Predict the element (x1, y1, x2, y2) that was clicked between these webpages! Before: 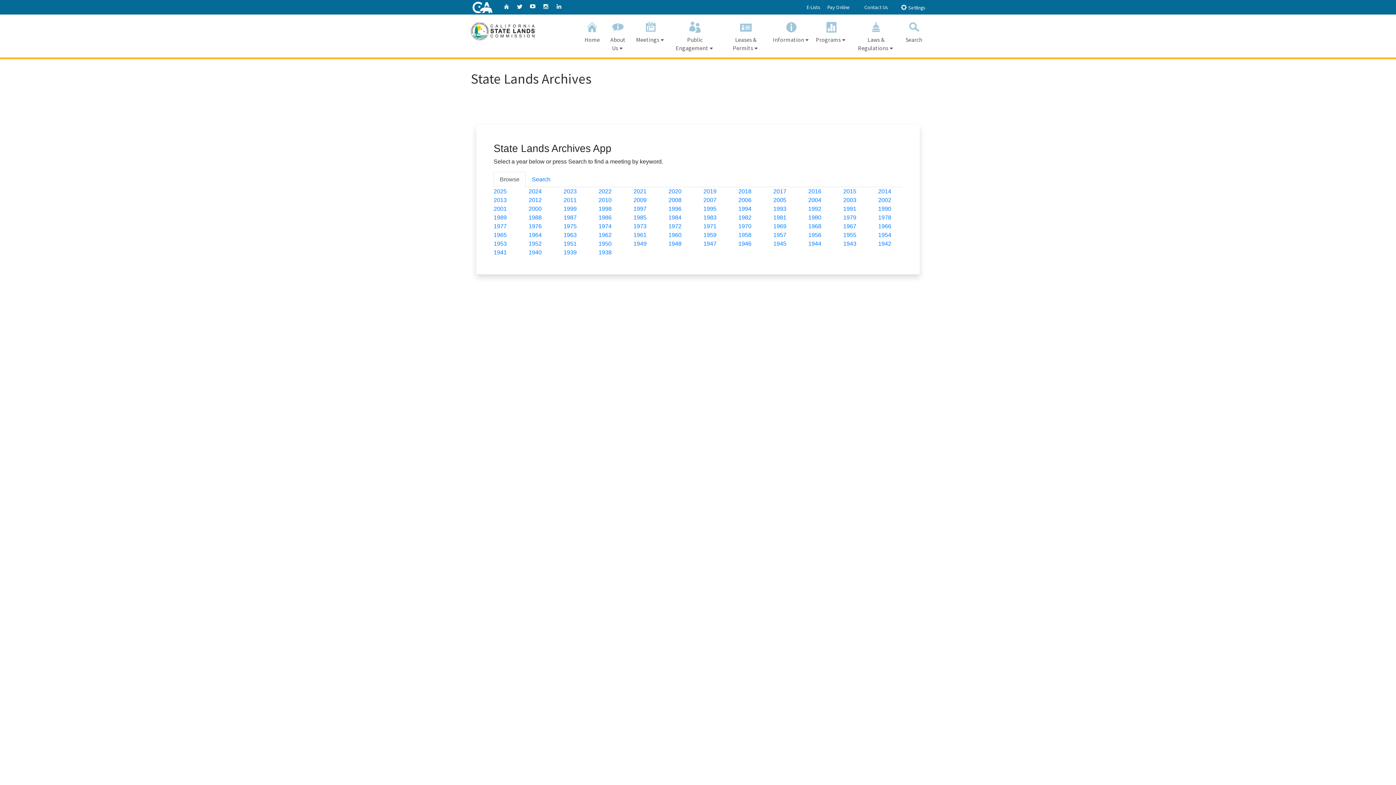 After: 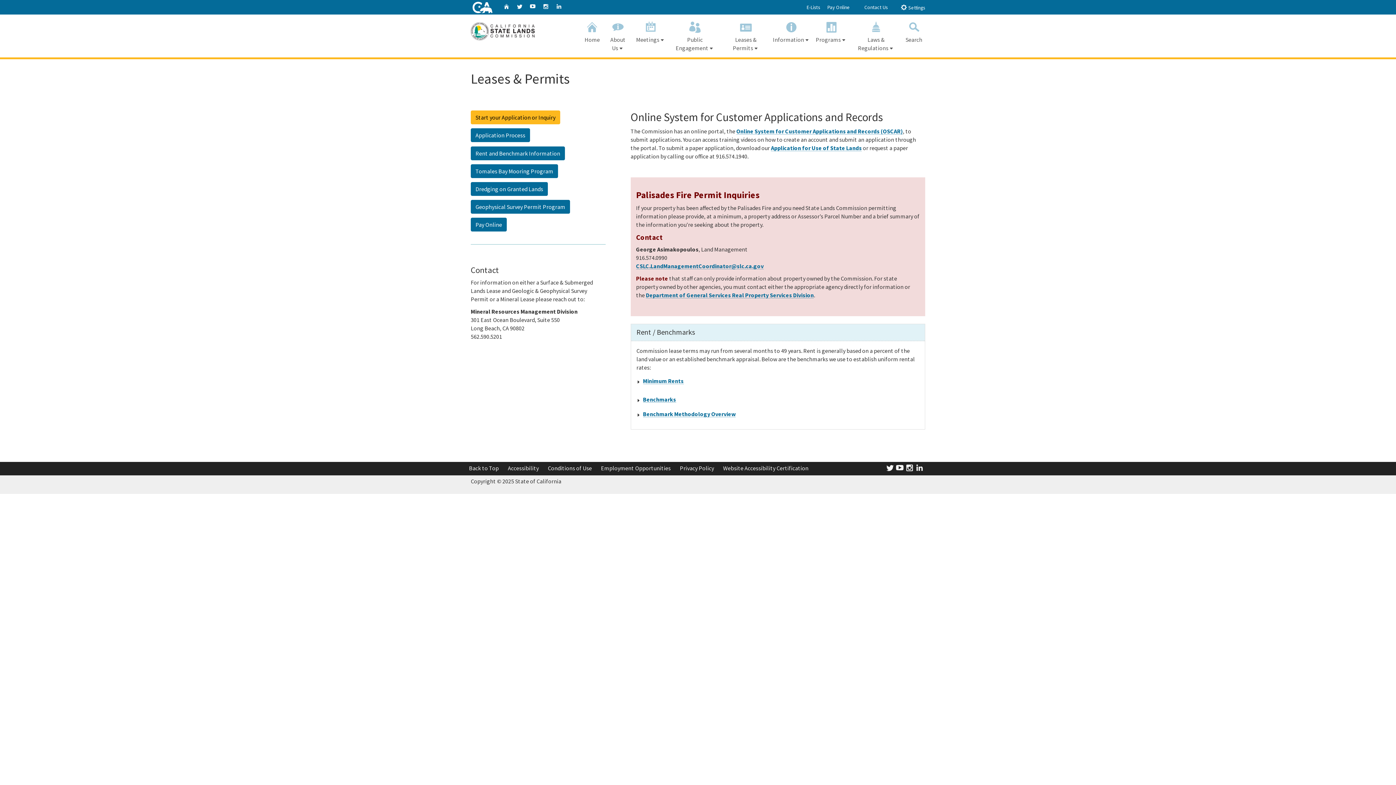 Action: bbox: (724, 14, 767, 57) label: Leases & Permits